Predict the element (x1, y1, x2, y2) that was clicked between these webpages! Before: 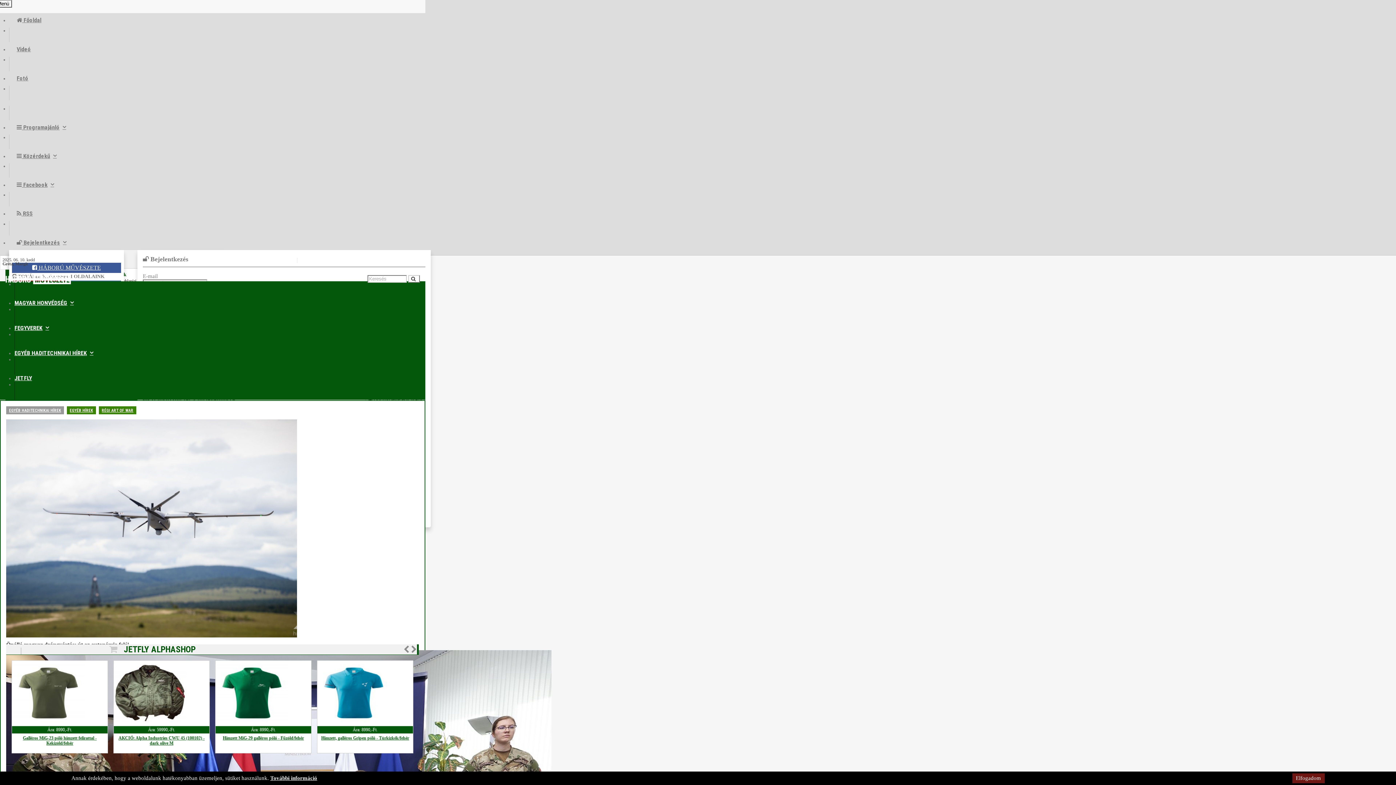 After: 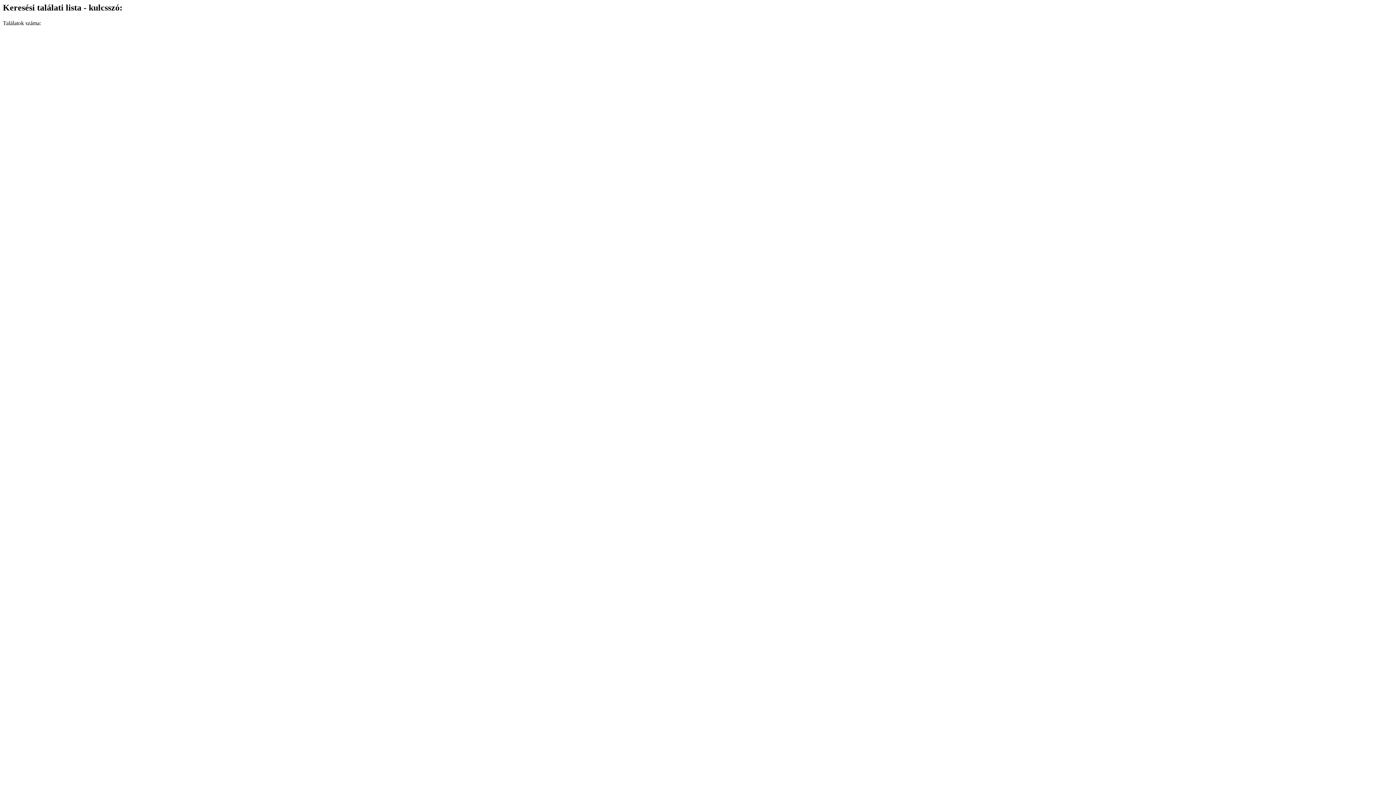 Action: bbox: (408, 275, 420, 282) label:  